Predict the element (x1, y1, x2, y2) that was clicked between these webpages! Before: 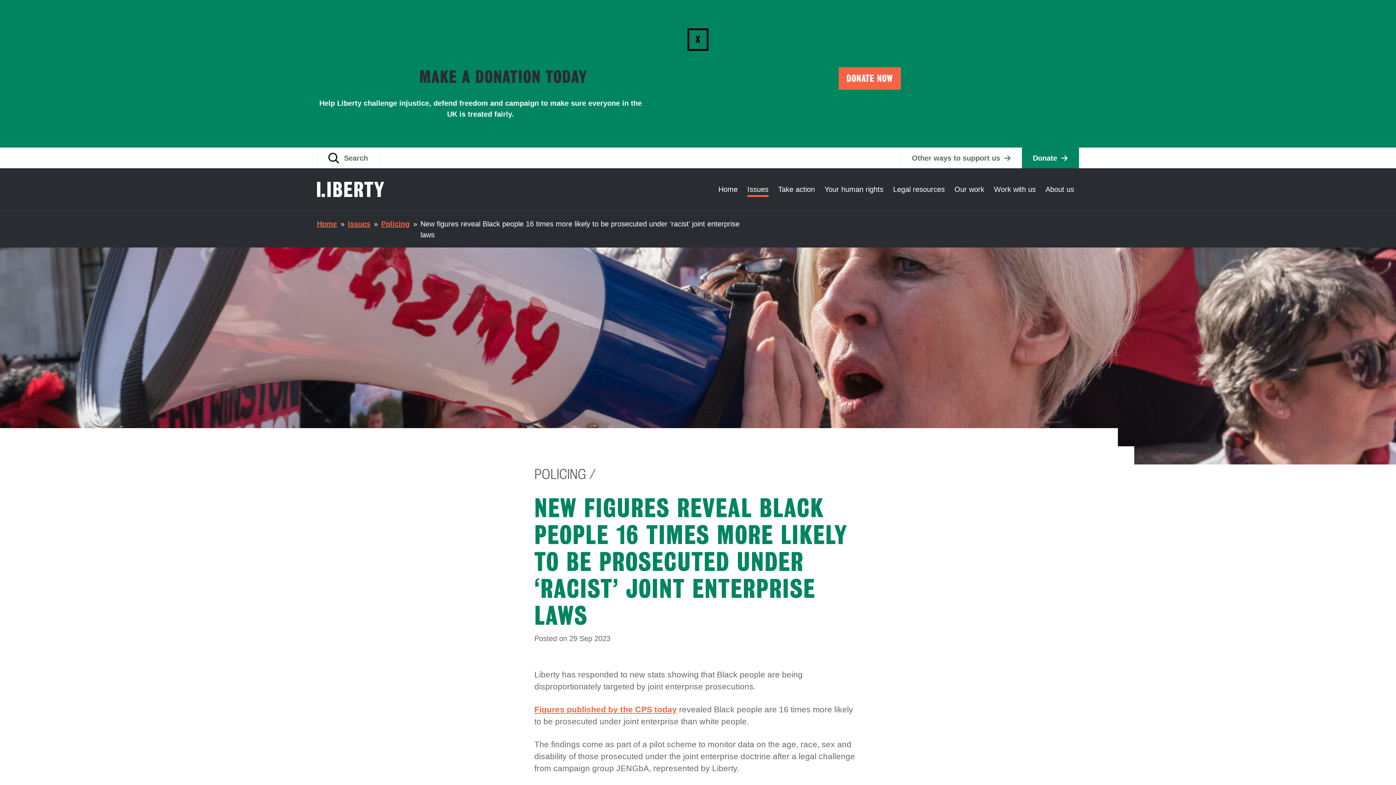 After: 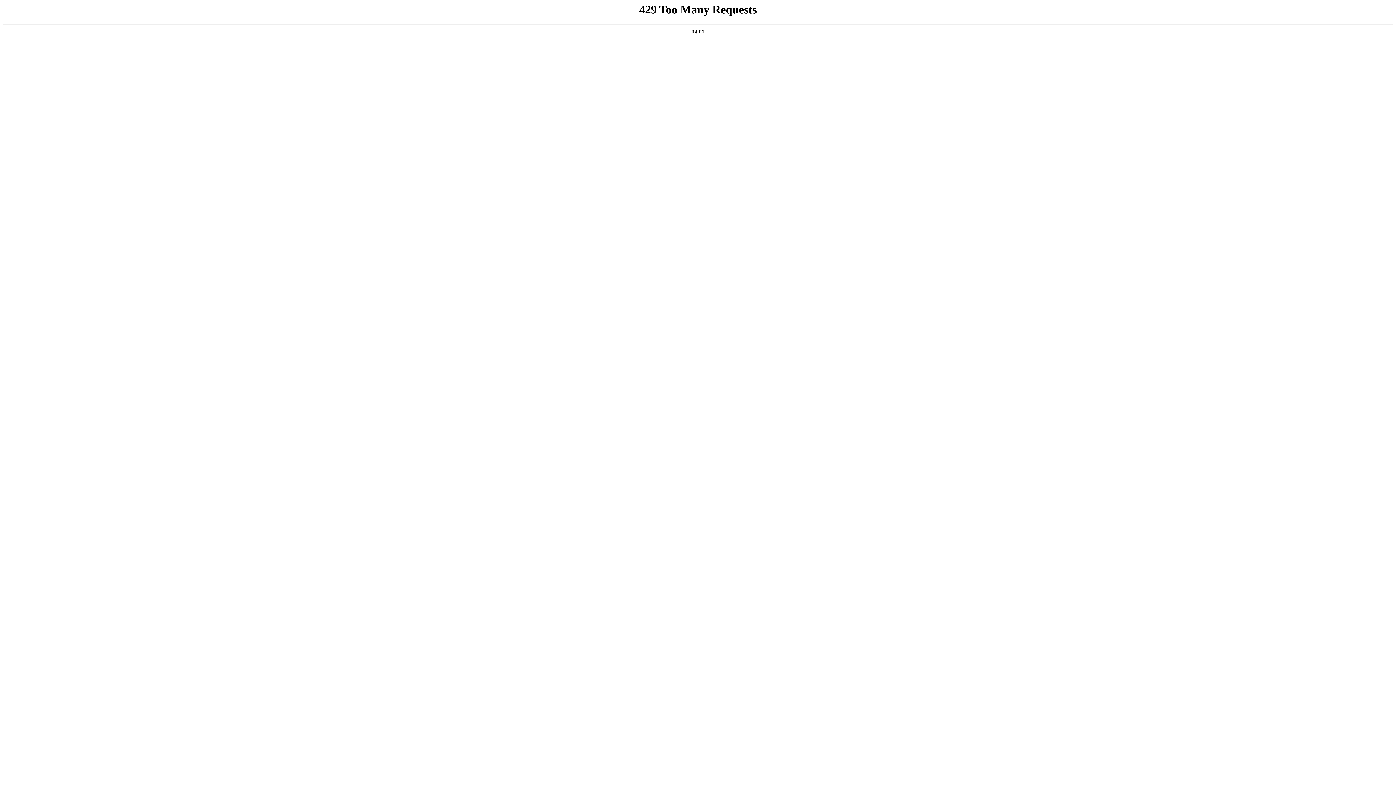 Action: bbox: (900, 147, 1022, 168) label: Other ways to support us